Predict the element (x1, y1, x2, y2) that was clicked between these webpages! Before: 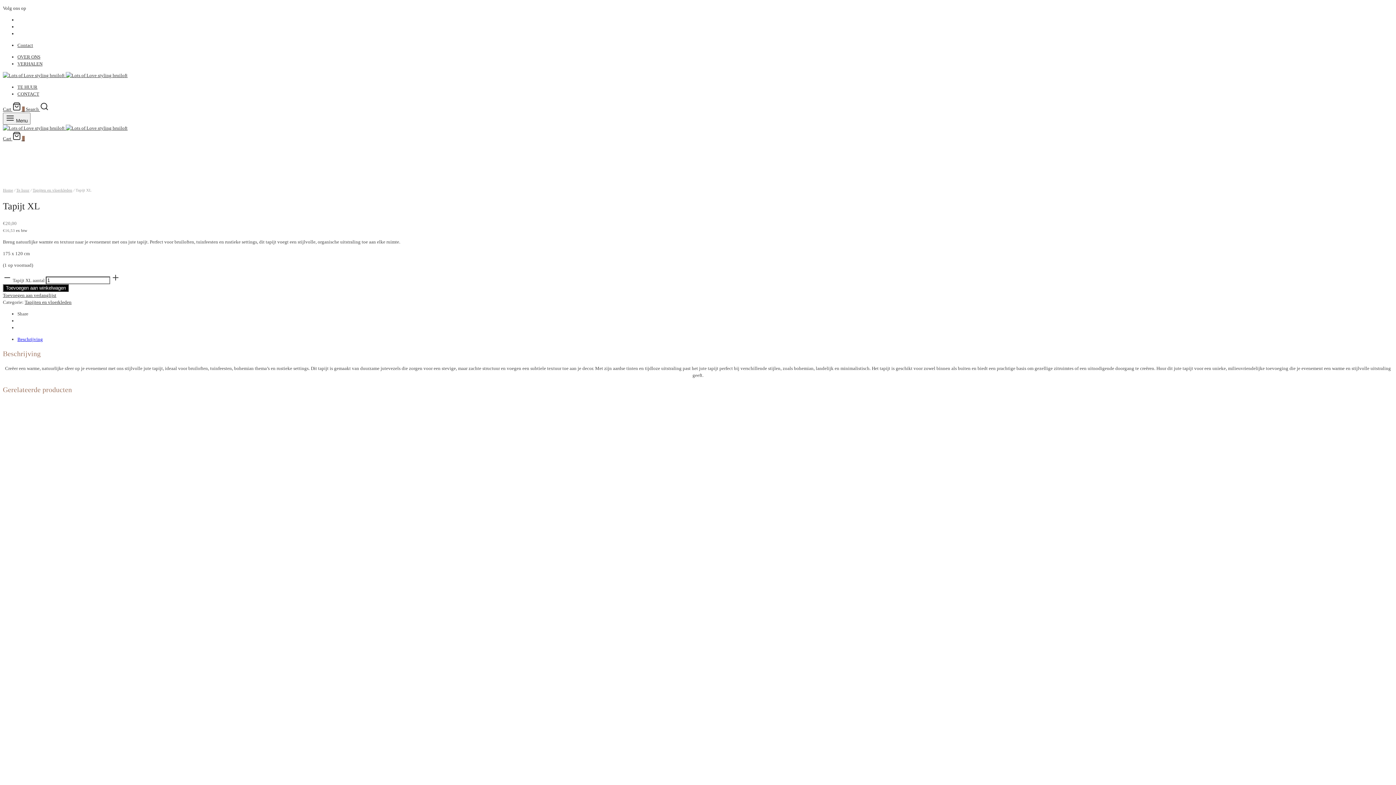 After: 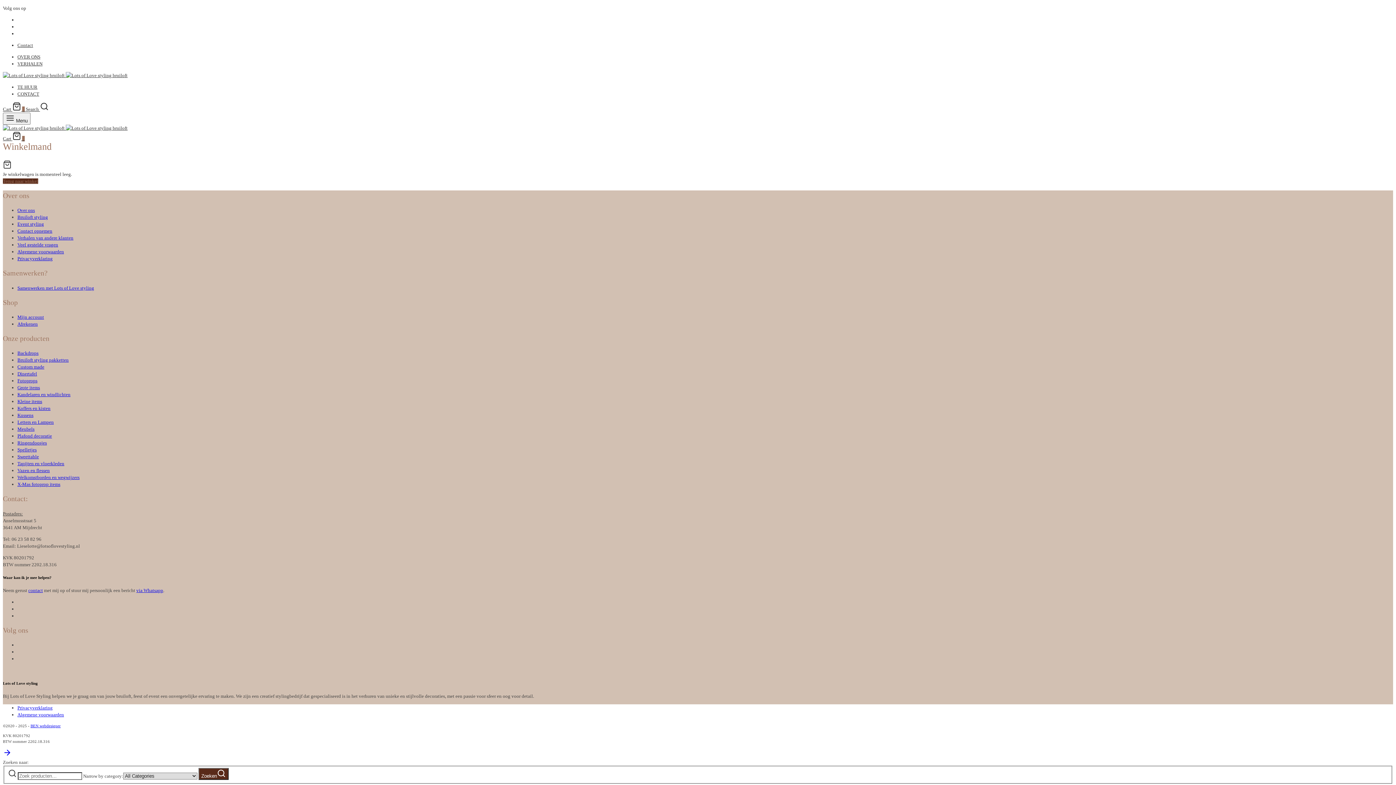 Action: bbox: (2, 106, 25, 112) label: Cart  0 